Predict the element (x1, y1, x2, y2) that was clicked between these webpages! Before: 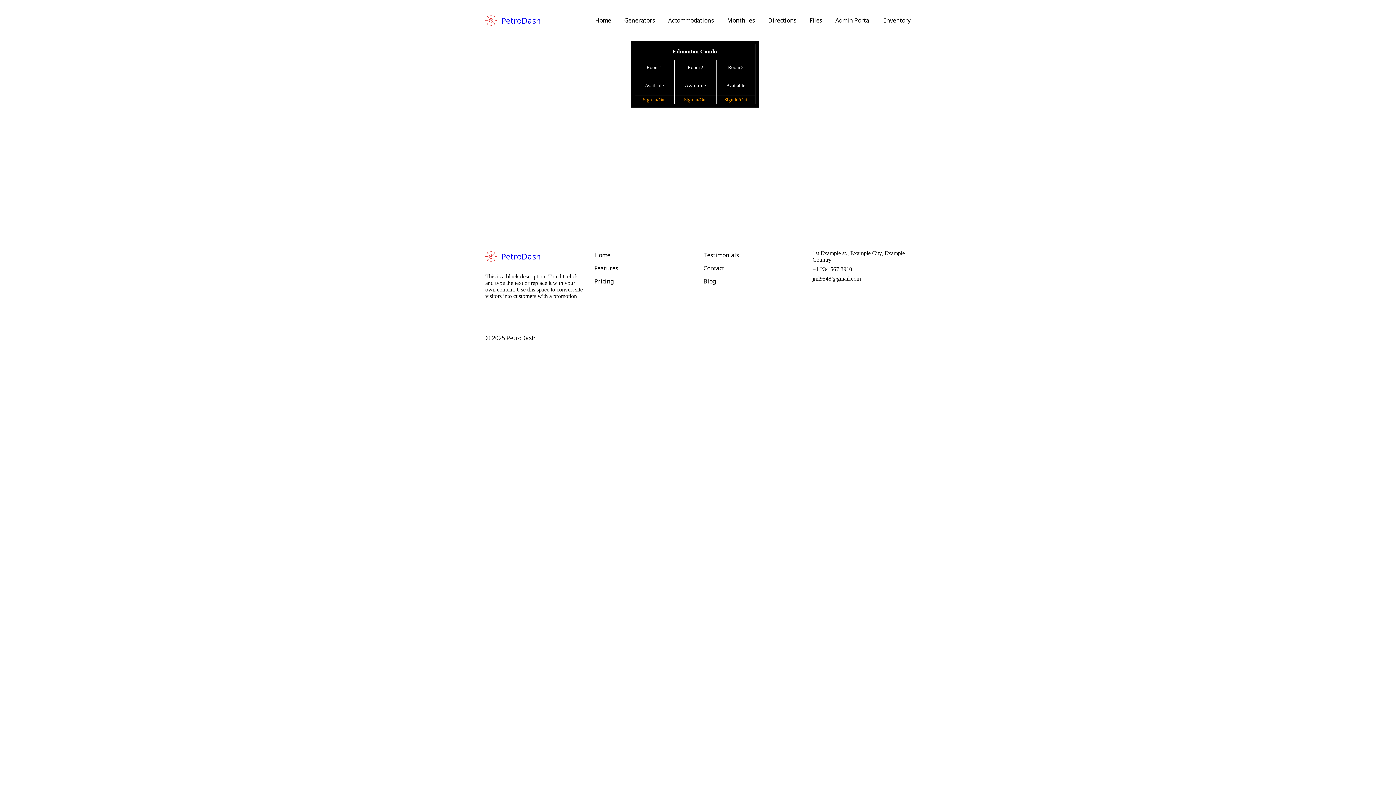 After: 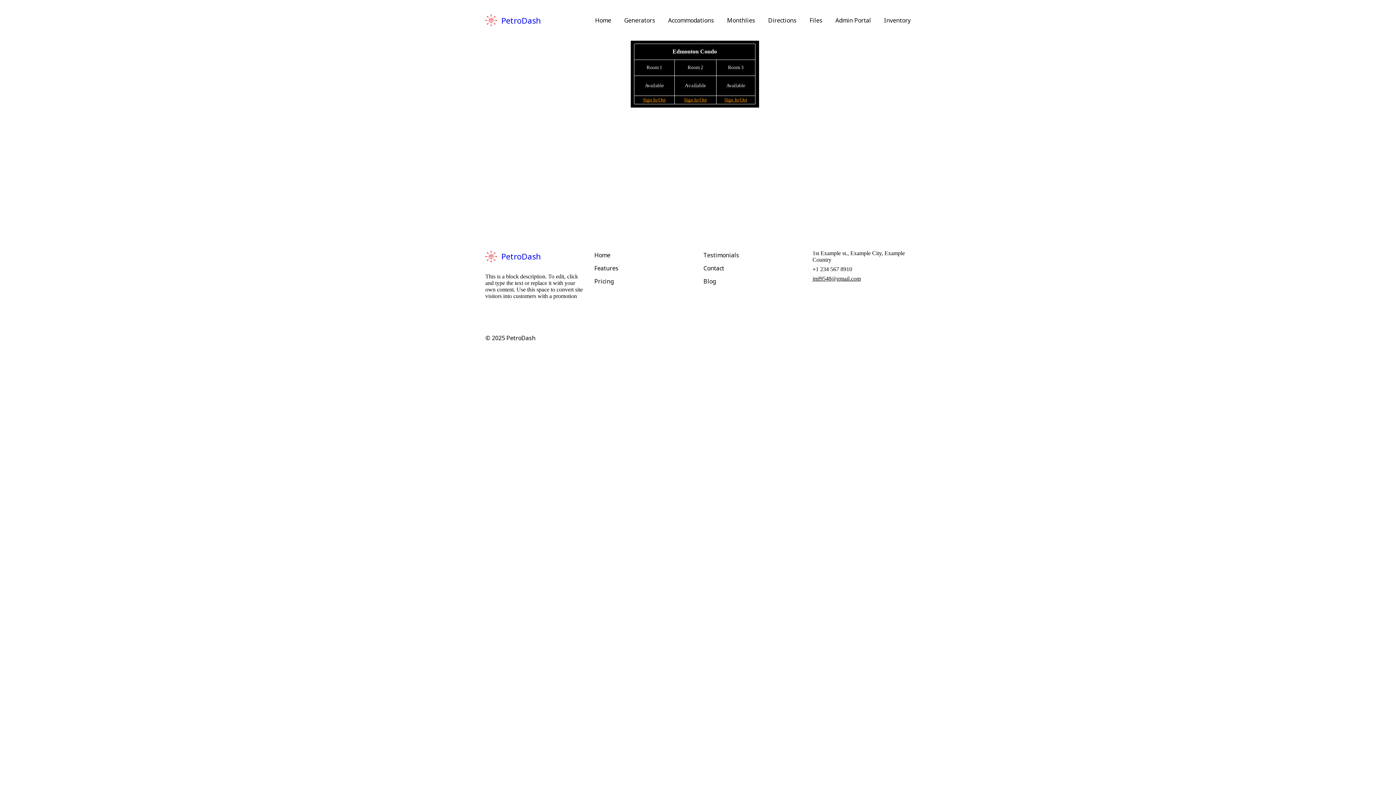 Action: bbox: (812, 275, 861, 281) label: jml9548@gmail.com